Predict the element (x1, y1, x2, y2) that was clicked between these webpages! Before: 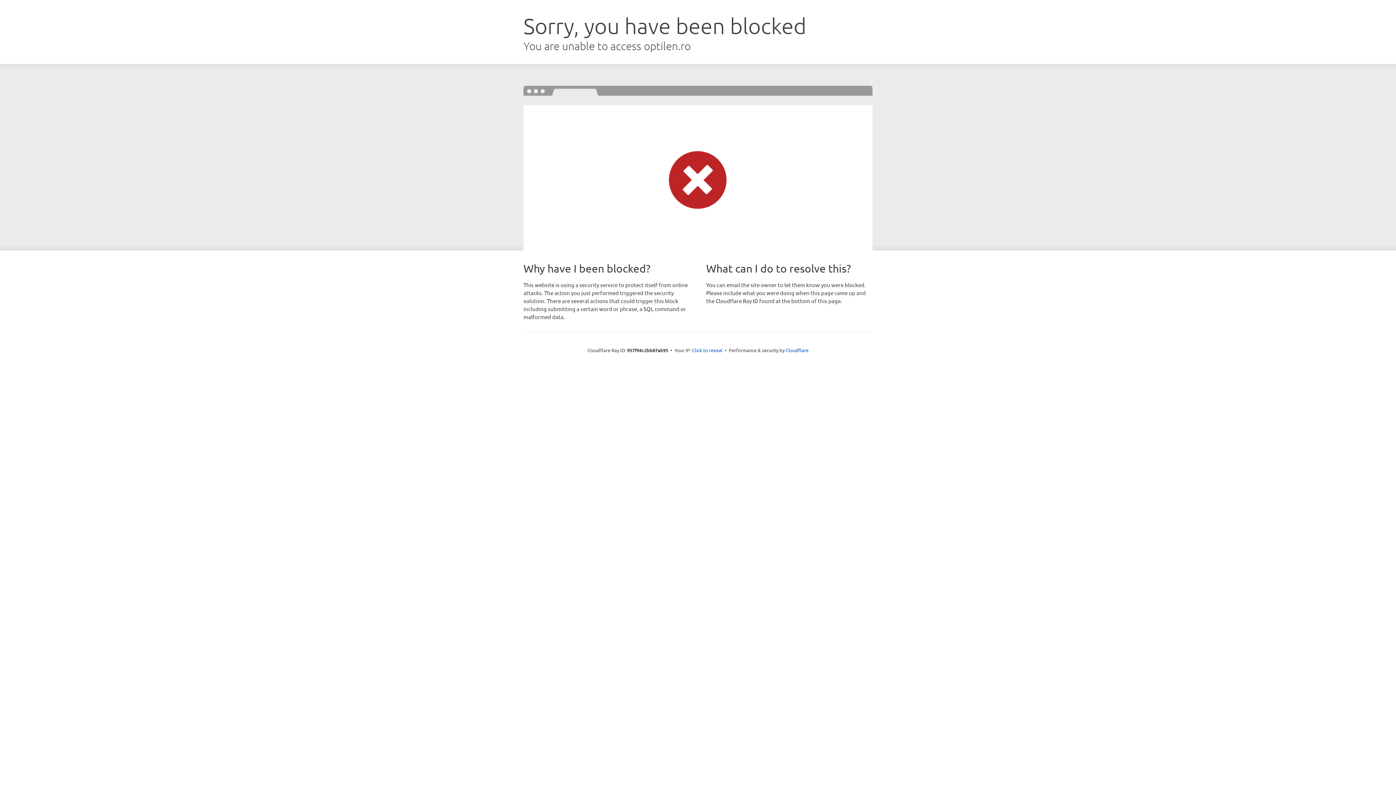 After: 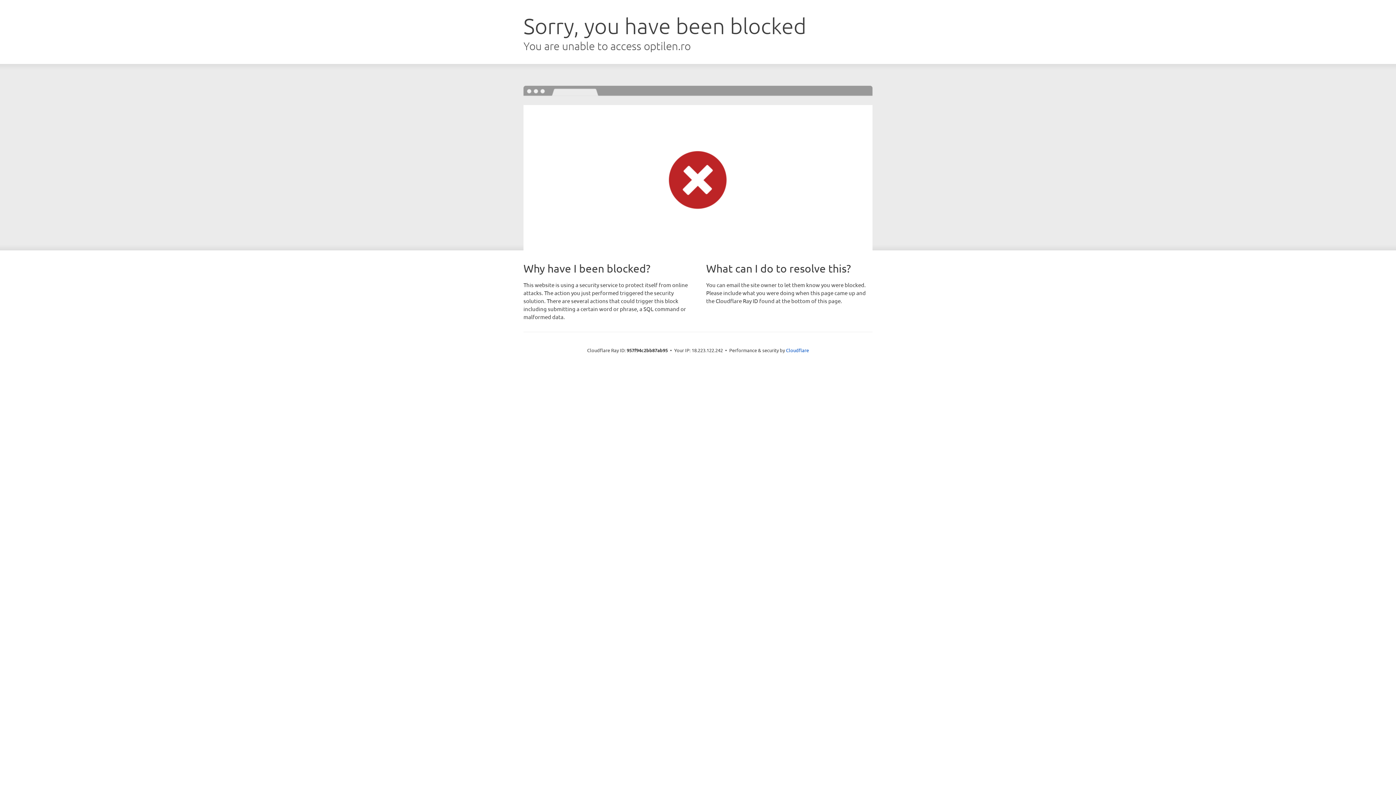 Action: bbox: (692, 346, 722, 353) label: Click to reveal